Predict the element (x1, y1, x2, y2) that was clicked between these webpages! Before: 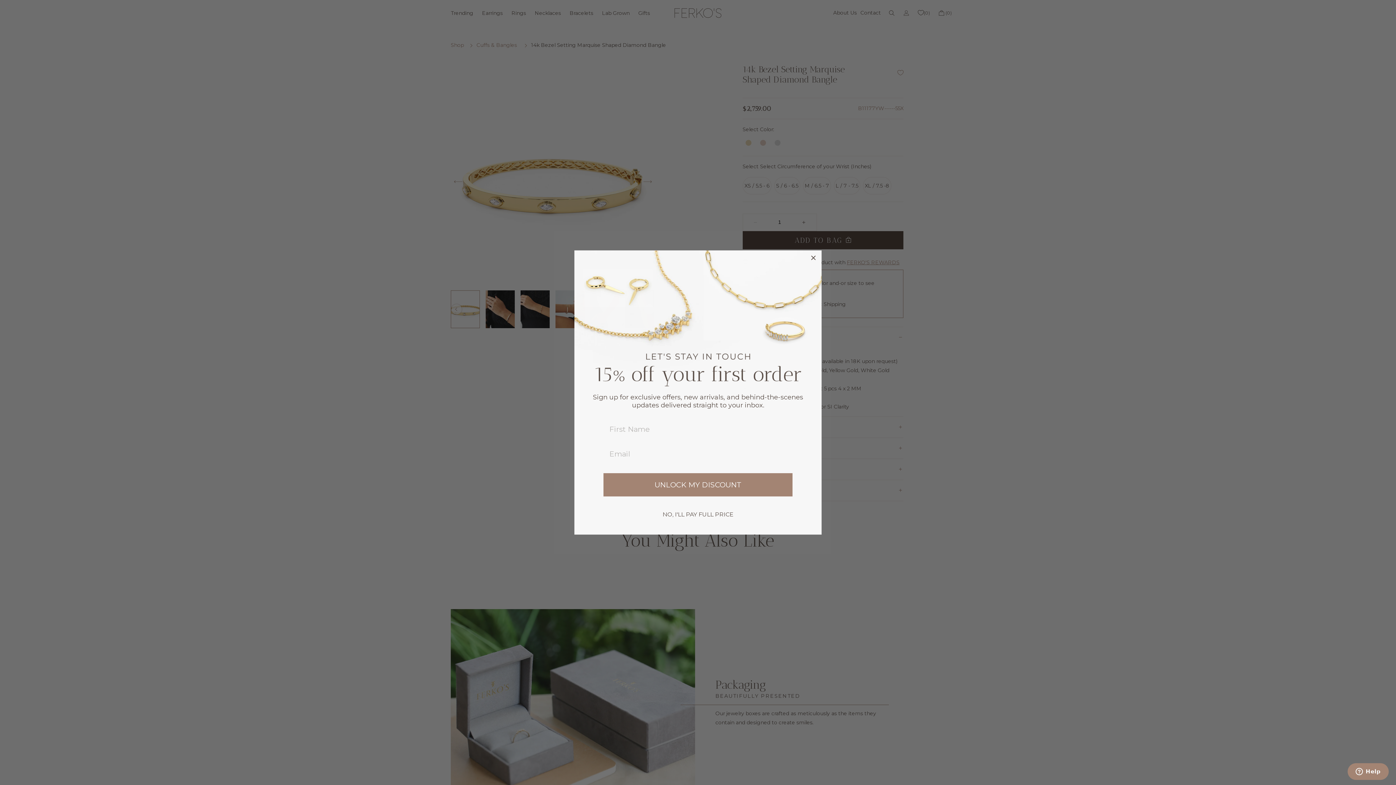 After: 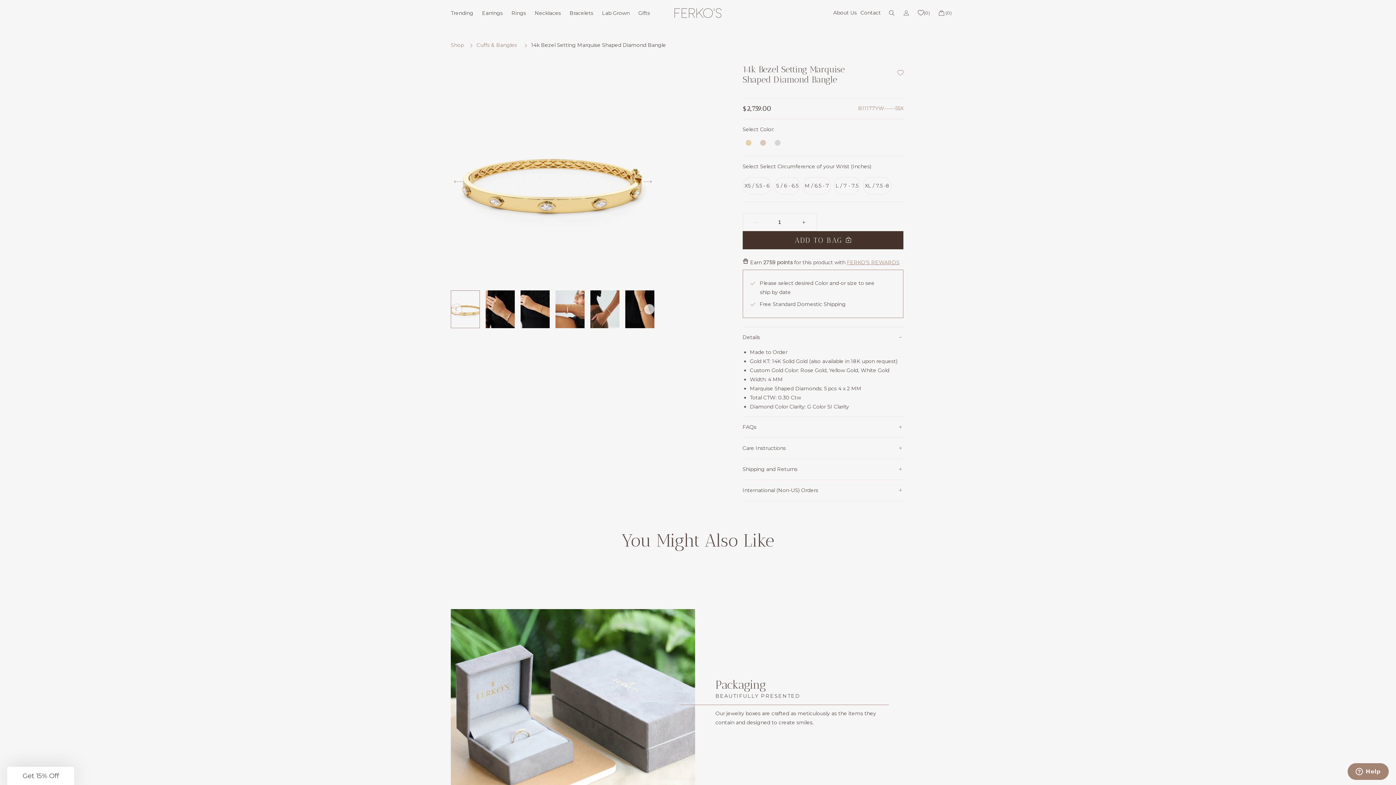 Action: bbox: (809, 253, 818, 262) label: Close dialog